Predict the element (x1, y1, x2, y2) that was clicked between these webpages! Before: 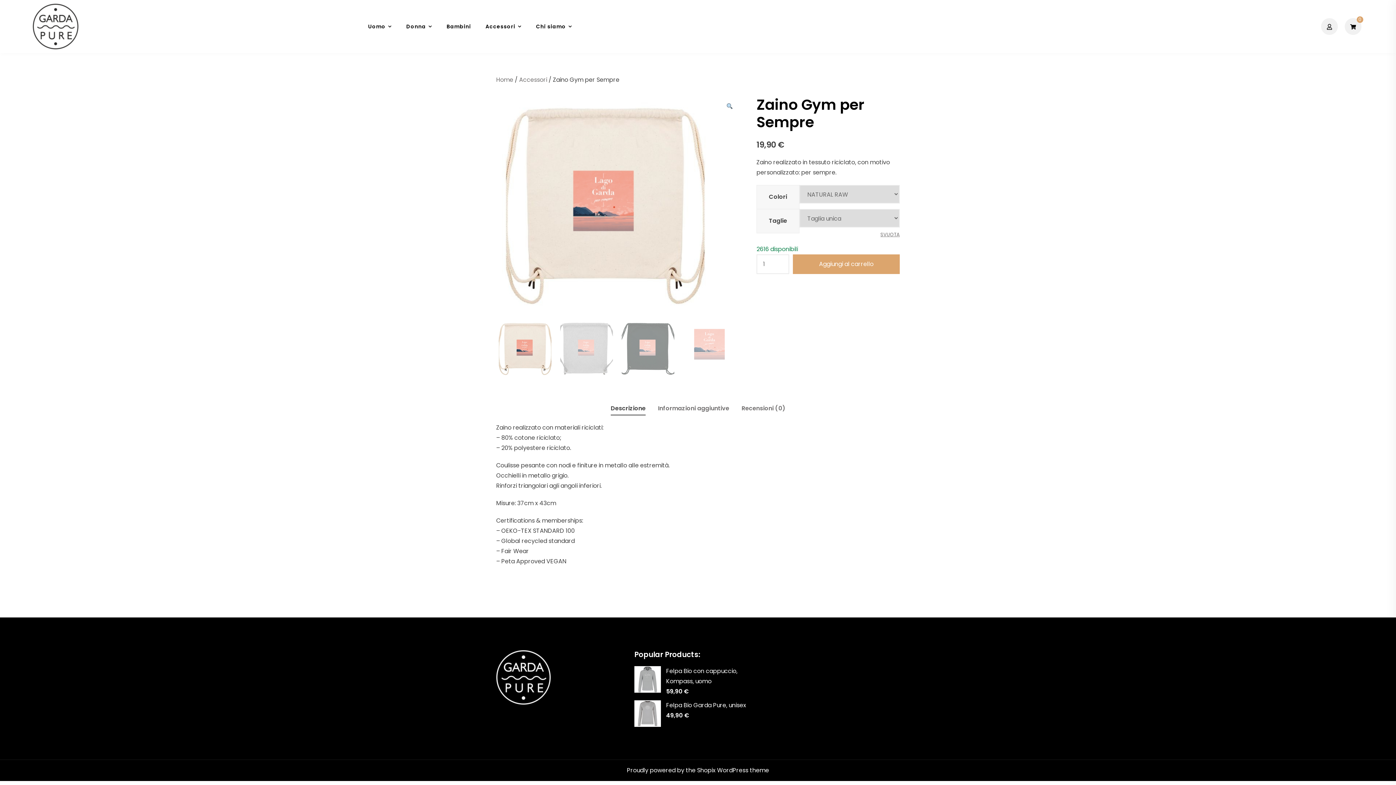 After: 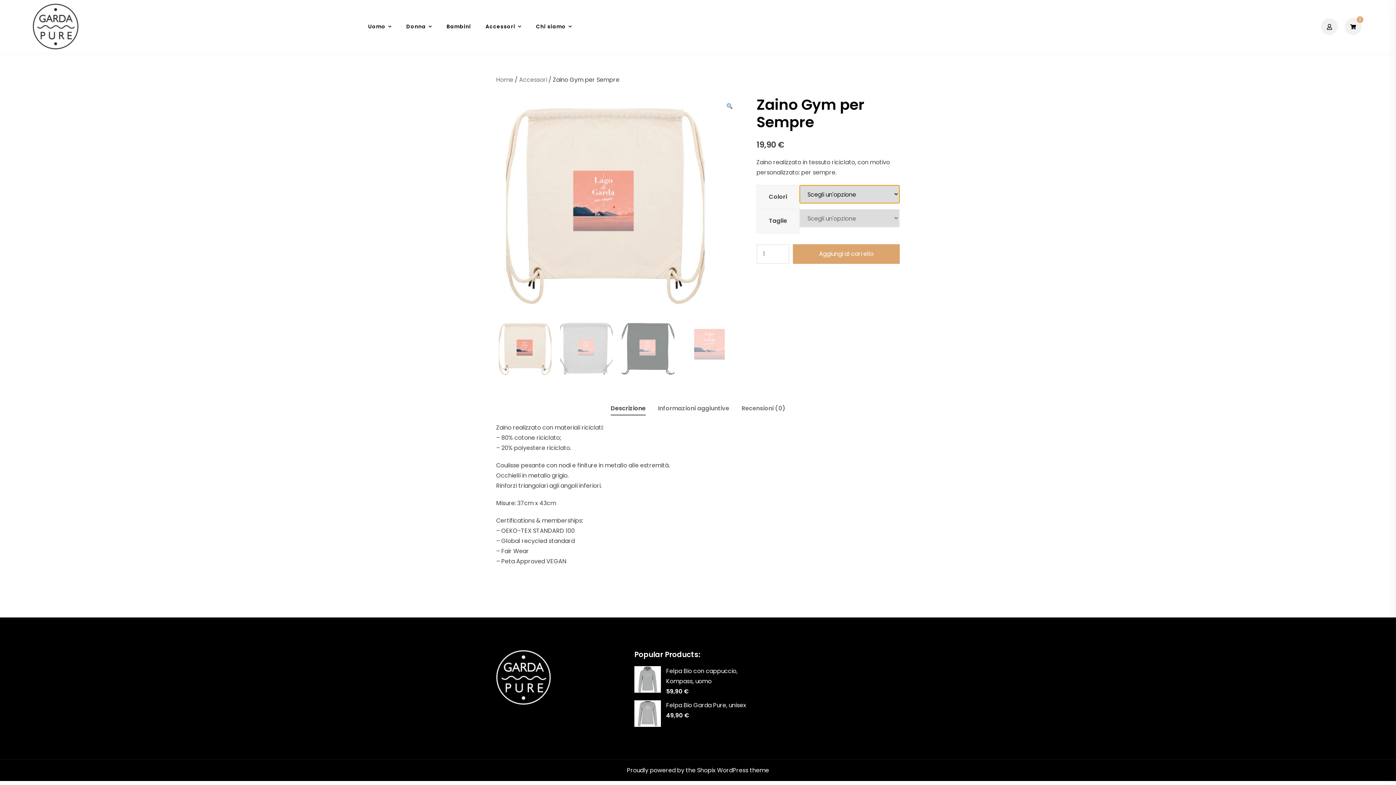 Action: label: Cancella opzioni bbox: (880, 230, 900, 238)